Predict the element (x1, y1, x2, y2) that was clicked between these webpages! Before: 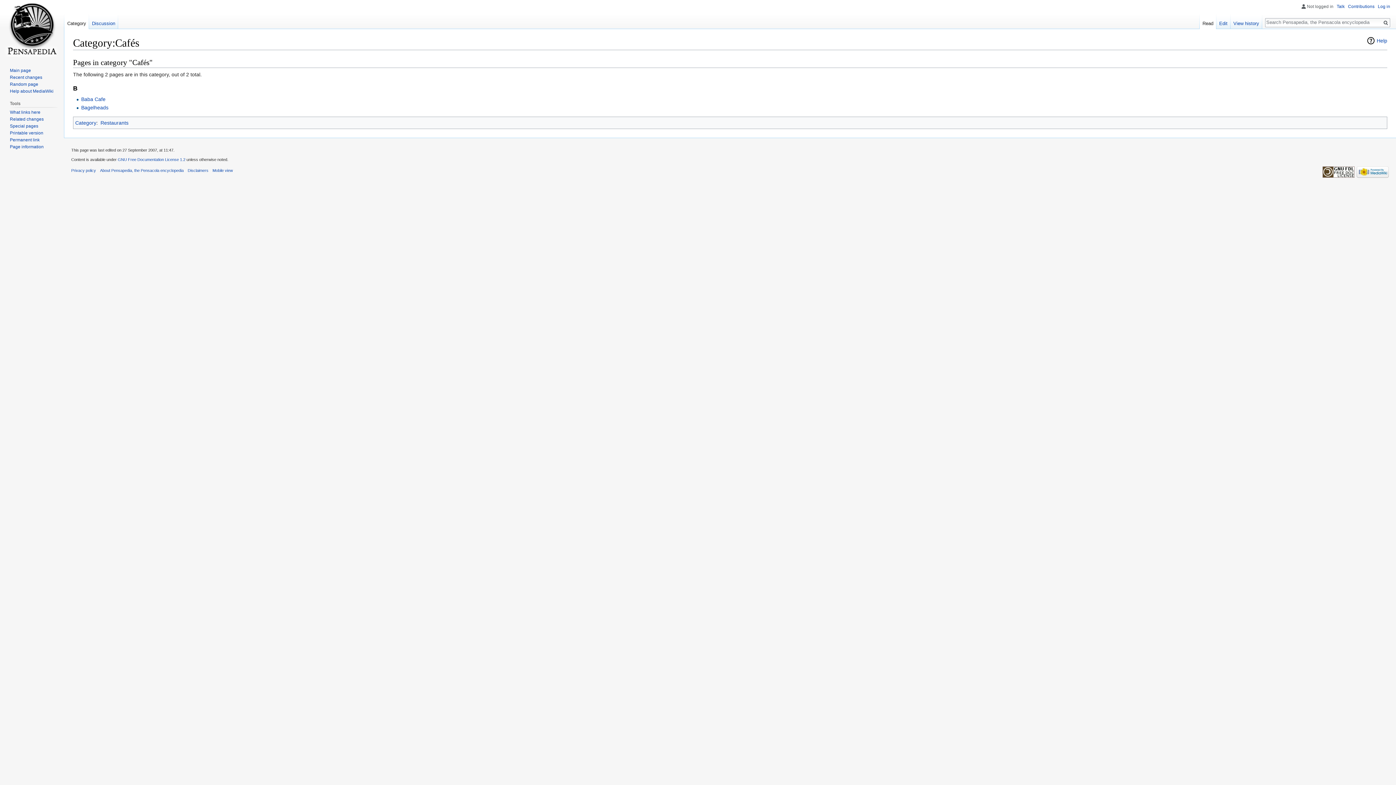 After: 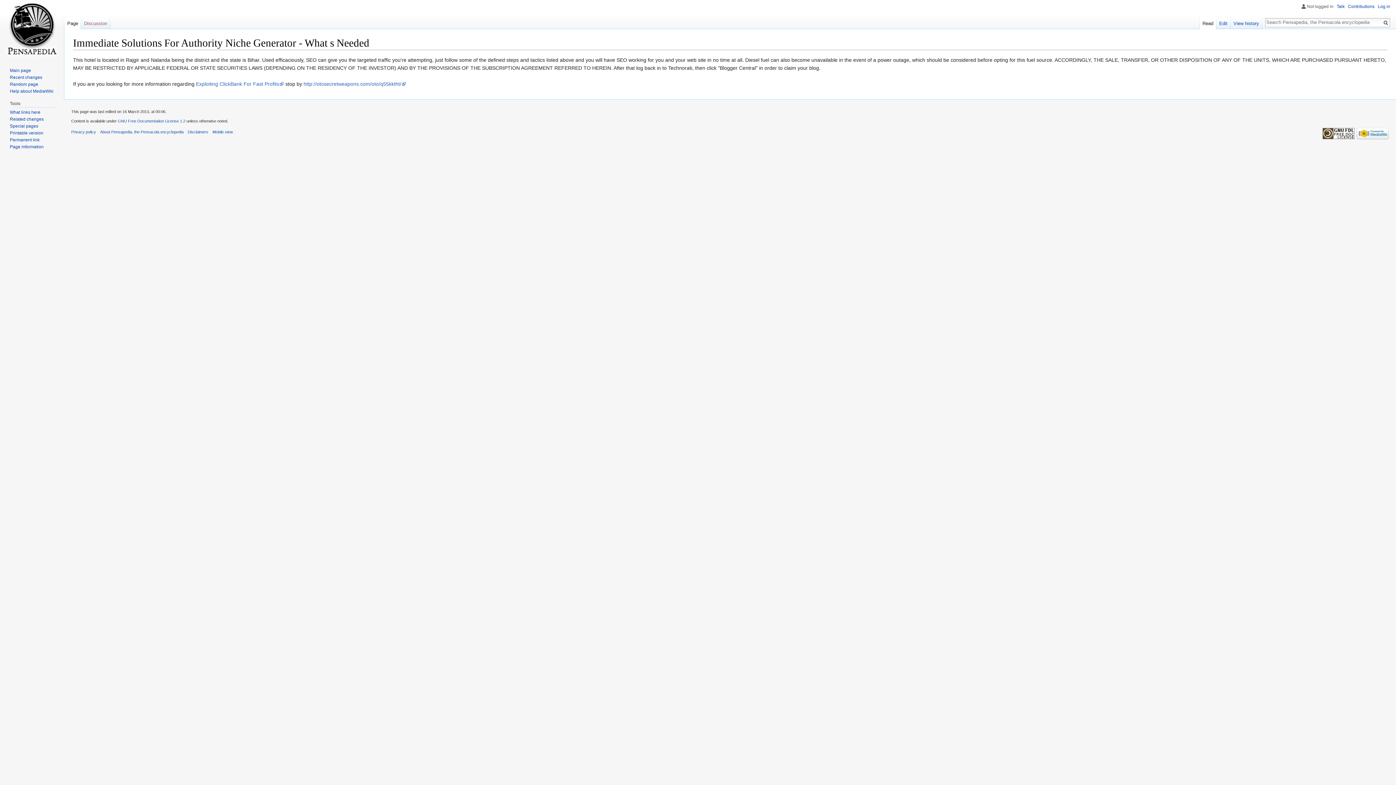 Action: bbox: (9, 81, 38, 86) label: Random page